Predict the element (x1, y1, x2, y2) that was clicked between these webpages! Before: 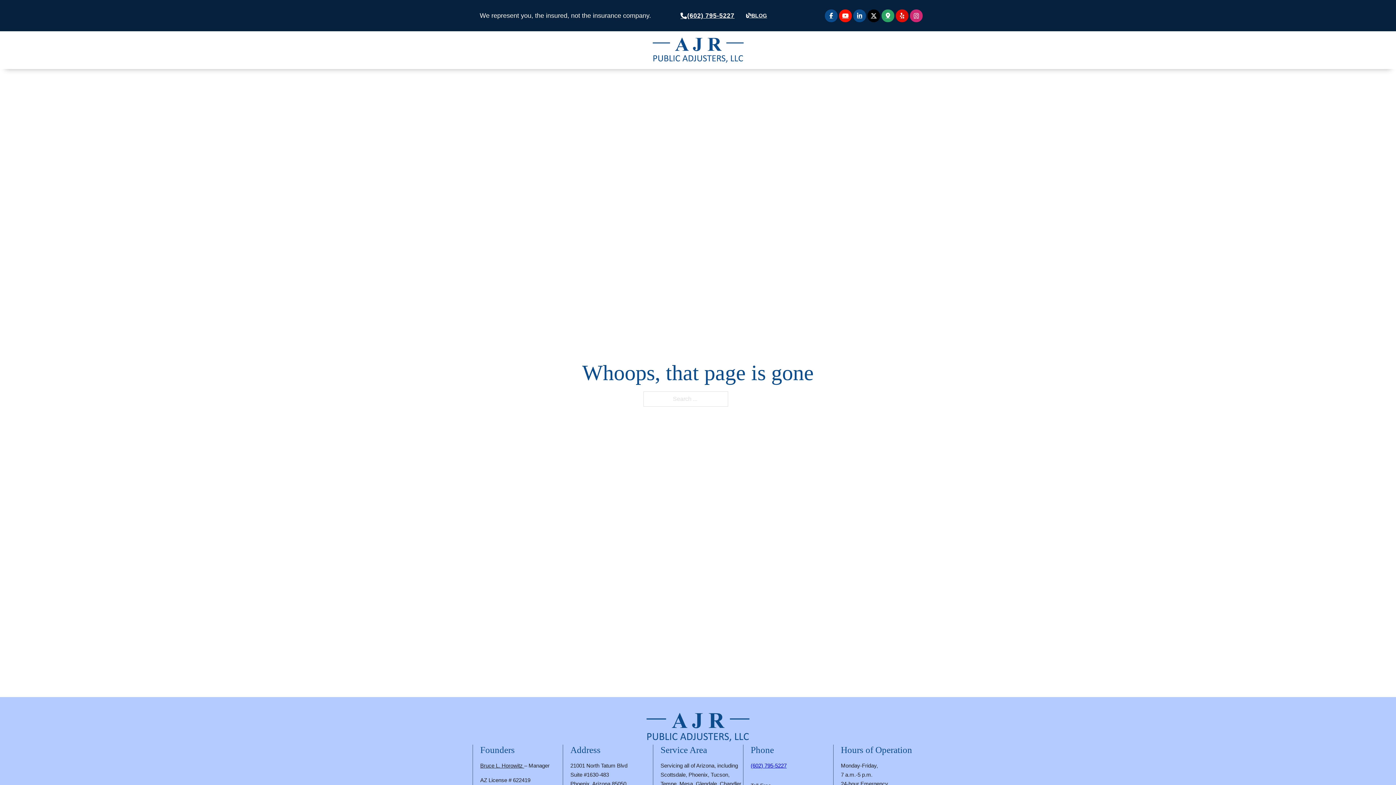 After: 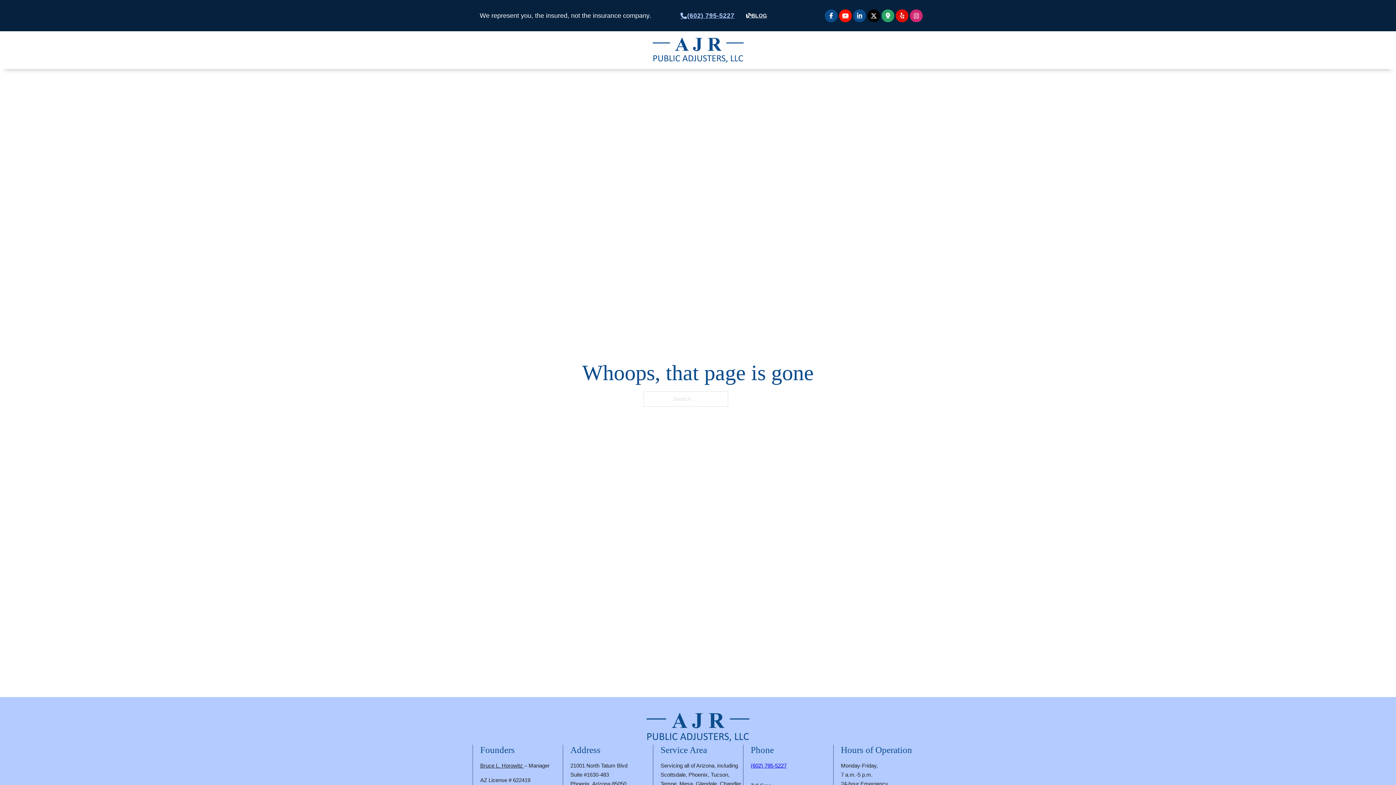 Action: label: (602) 795-5227 bbox: (674, 8, 741, 22)